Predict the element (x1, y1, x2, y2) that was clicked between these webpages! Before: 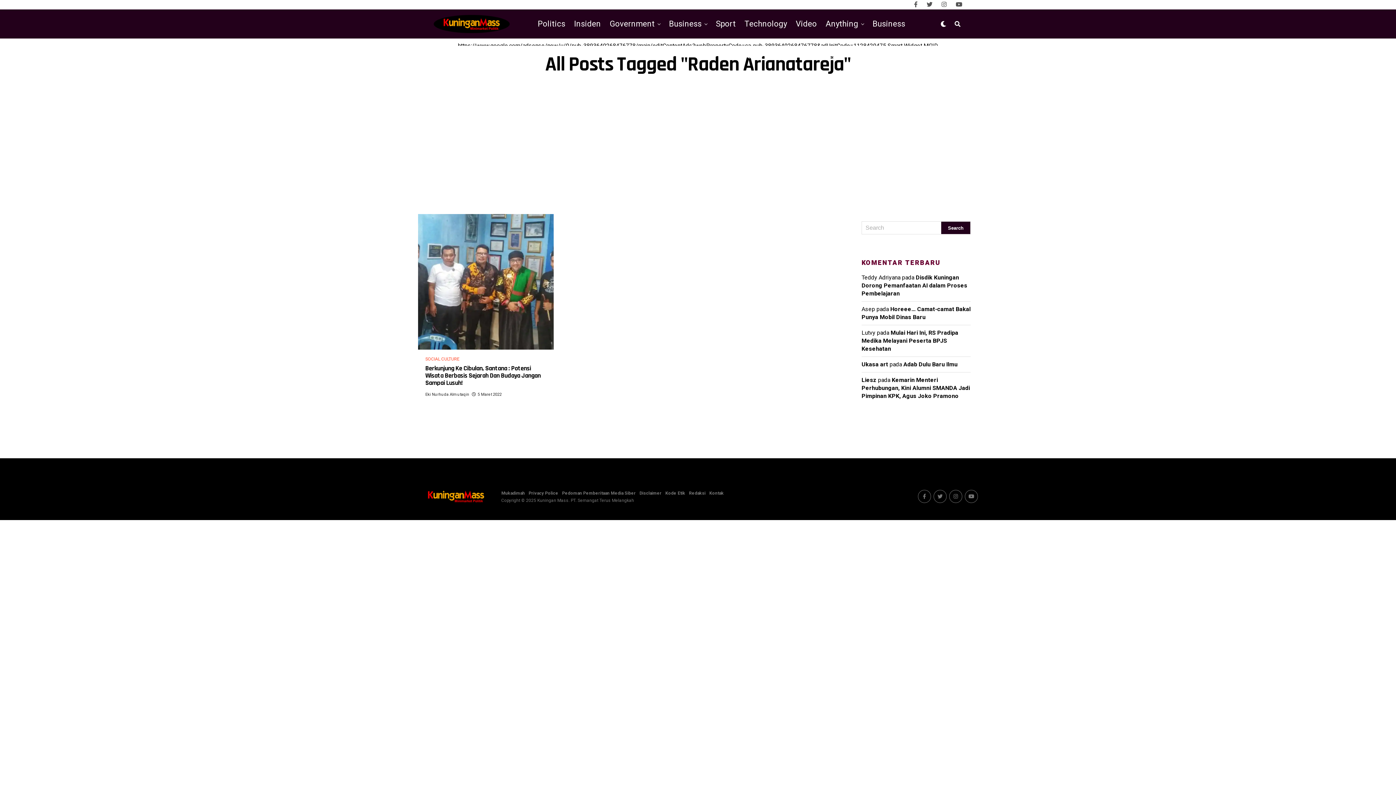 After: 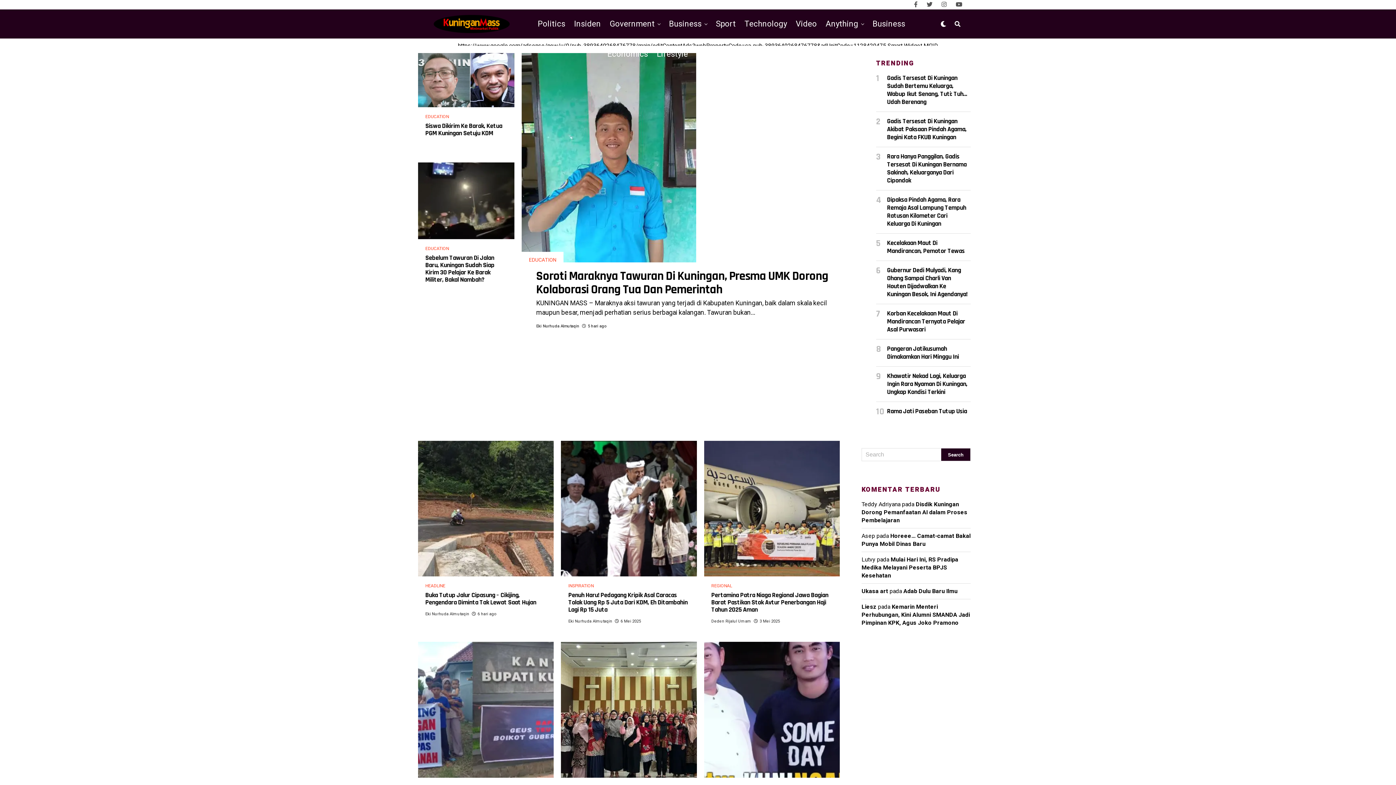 Action: label: Regional bbox: (734, 39, 774, 68)